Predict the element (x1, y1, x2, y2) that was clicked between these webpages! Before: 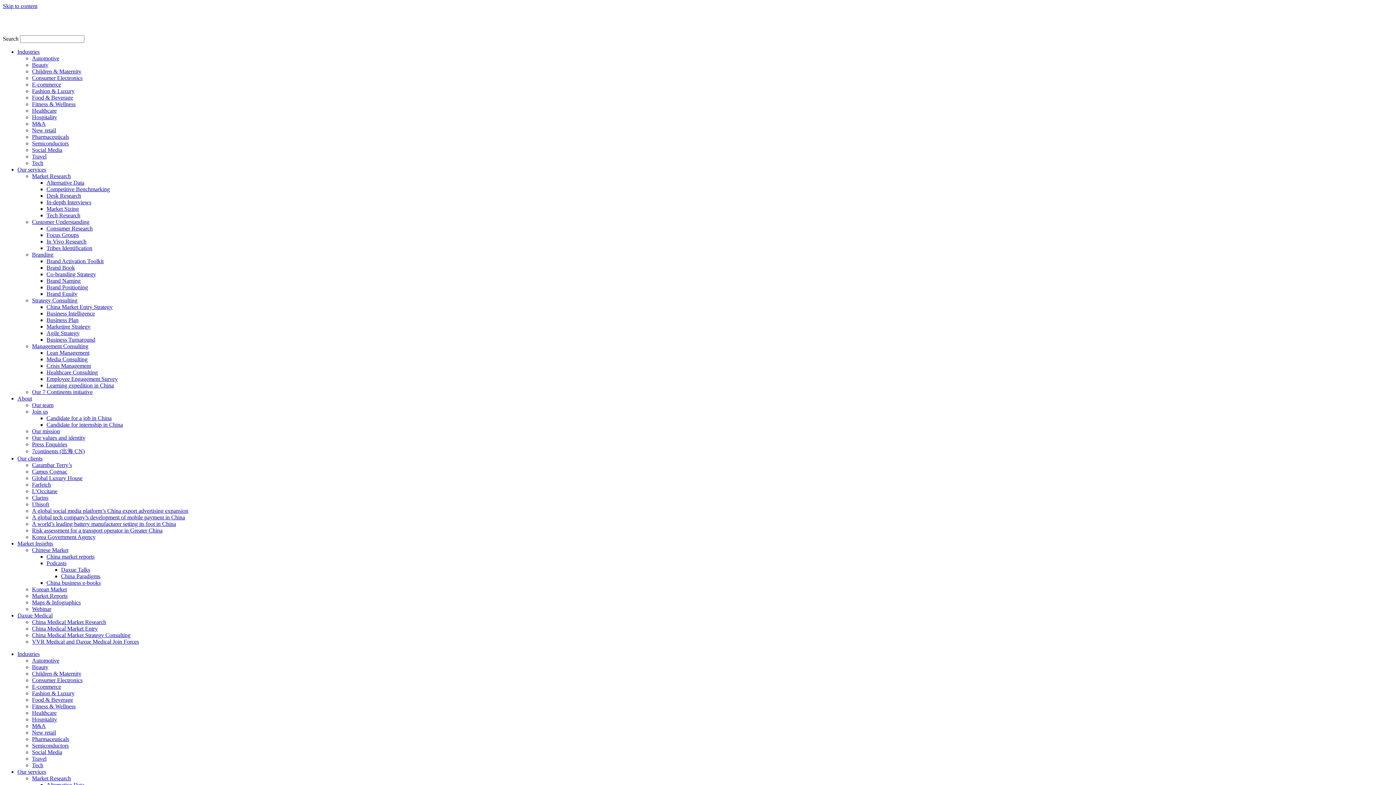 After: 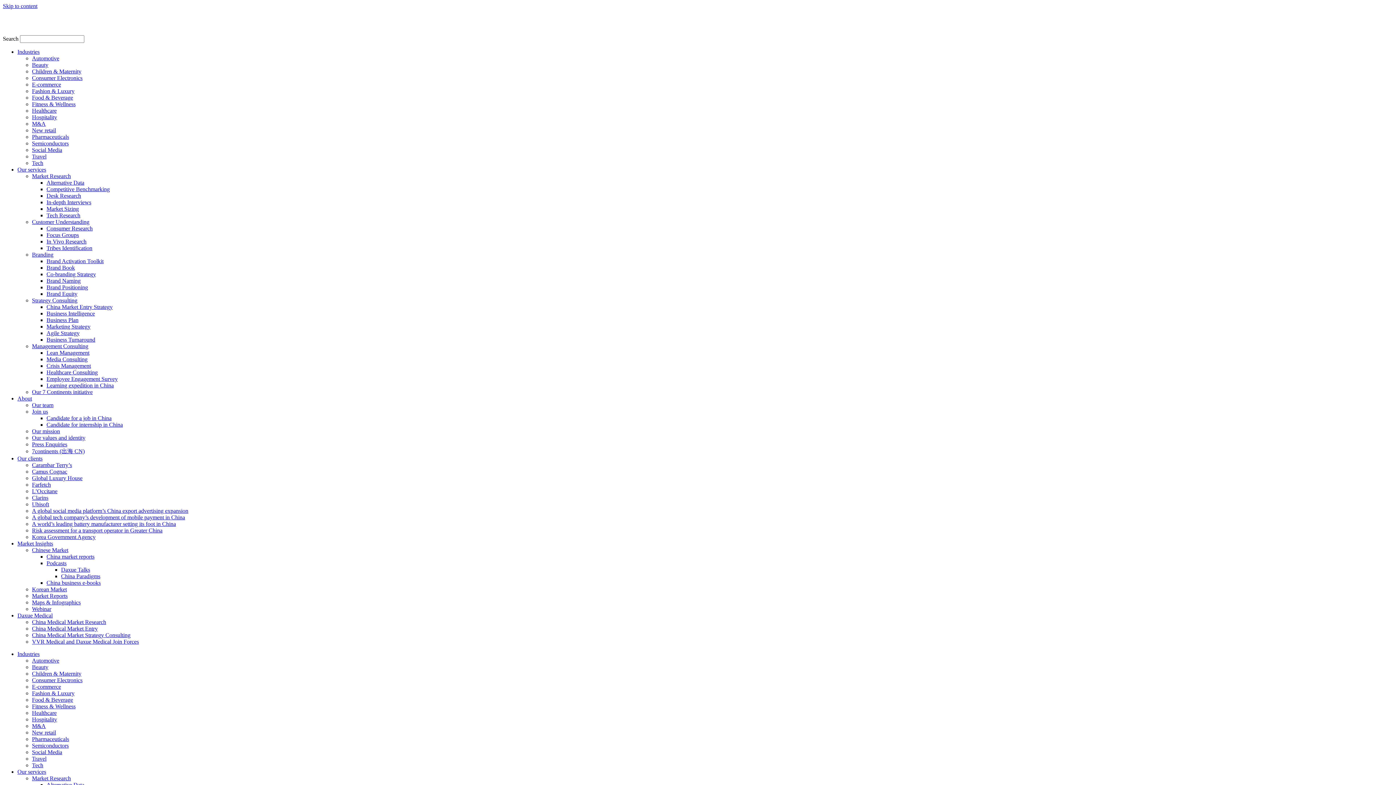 Action: label: Daxue Medical bbox: (17, 612, 52, 618)